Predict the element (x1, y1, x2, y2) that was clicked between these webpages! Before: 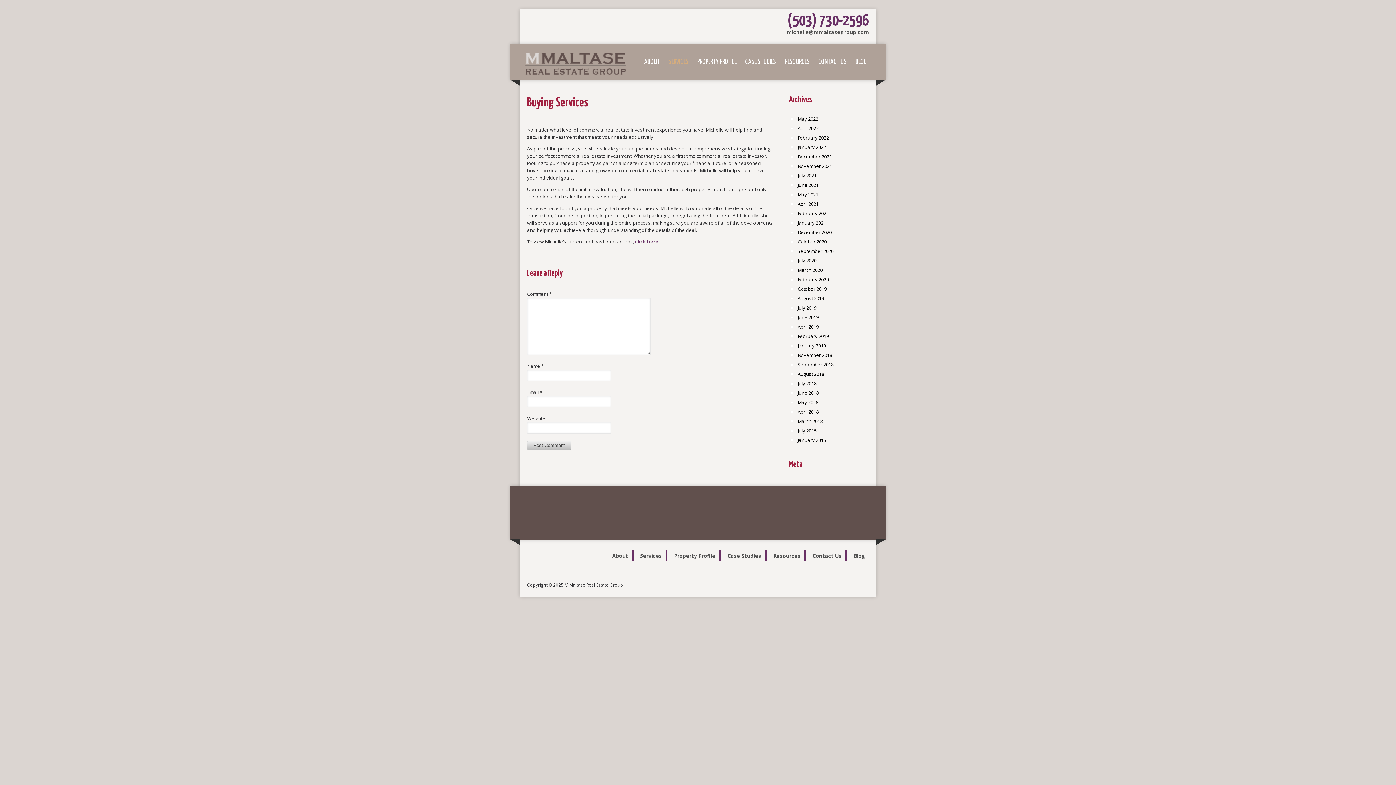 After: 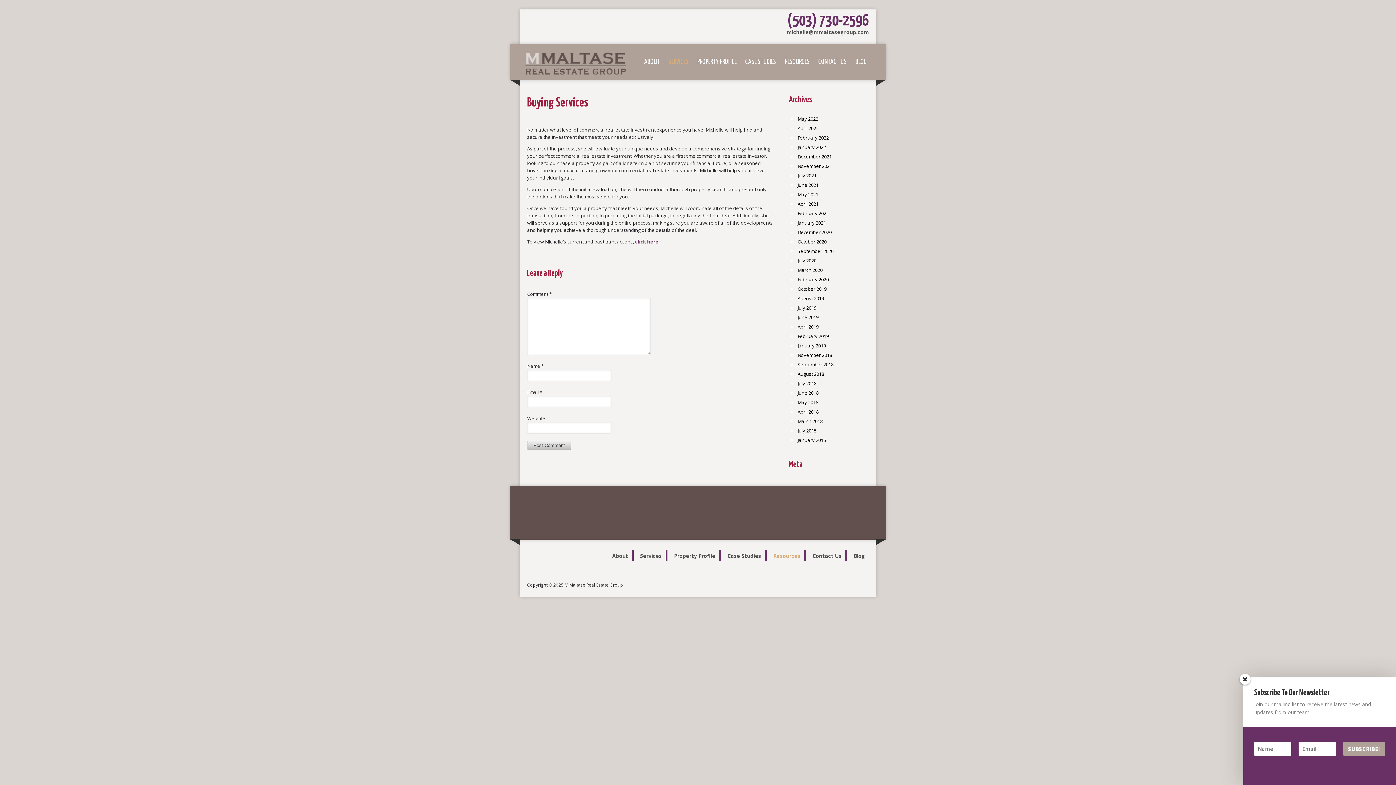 Action: label: Resources bbox: (773, 552, 800, 559)